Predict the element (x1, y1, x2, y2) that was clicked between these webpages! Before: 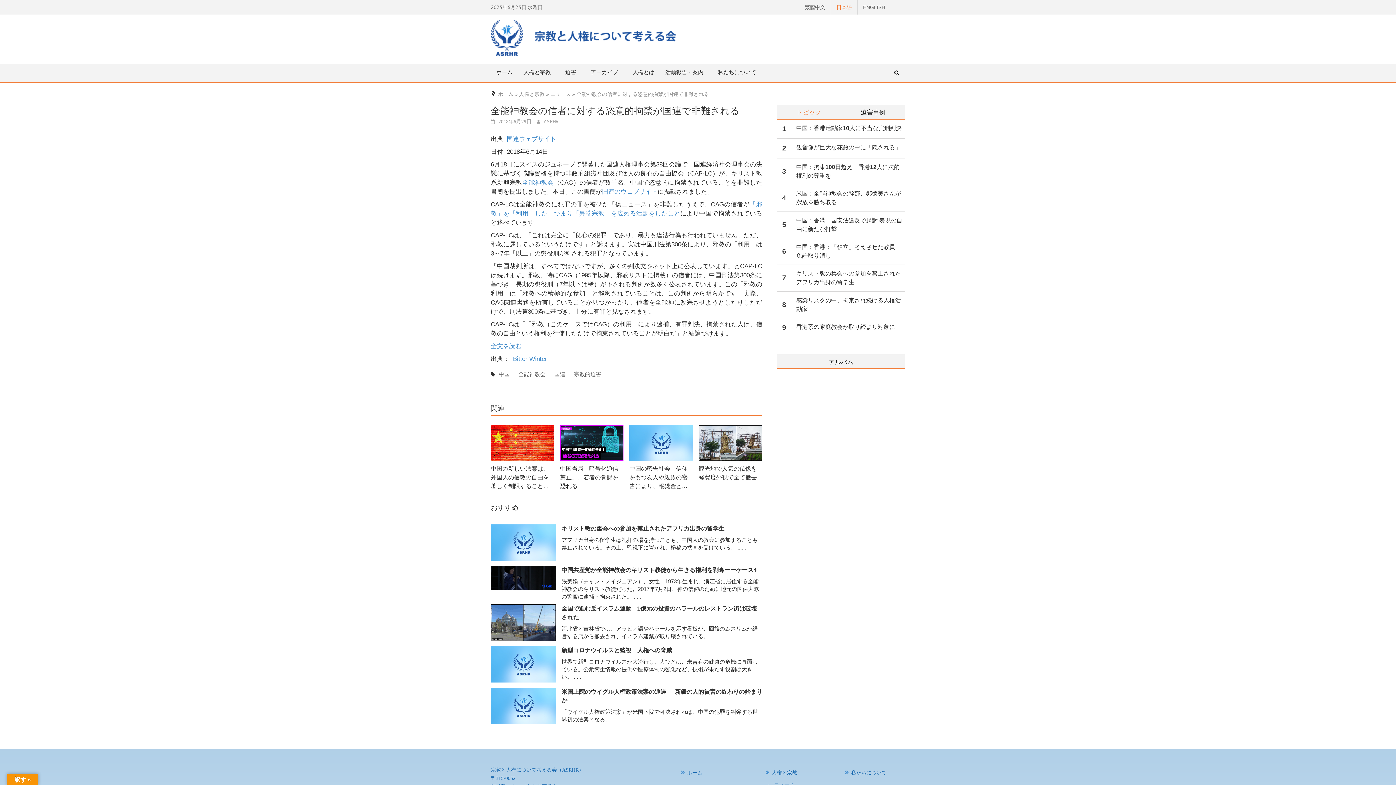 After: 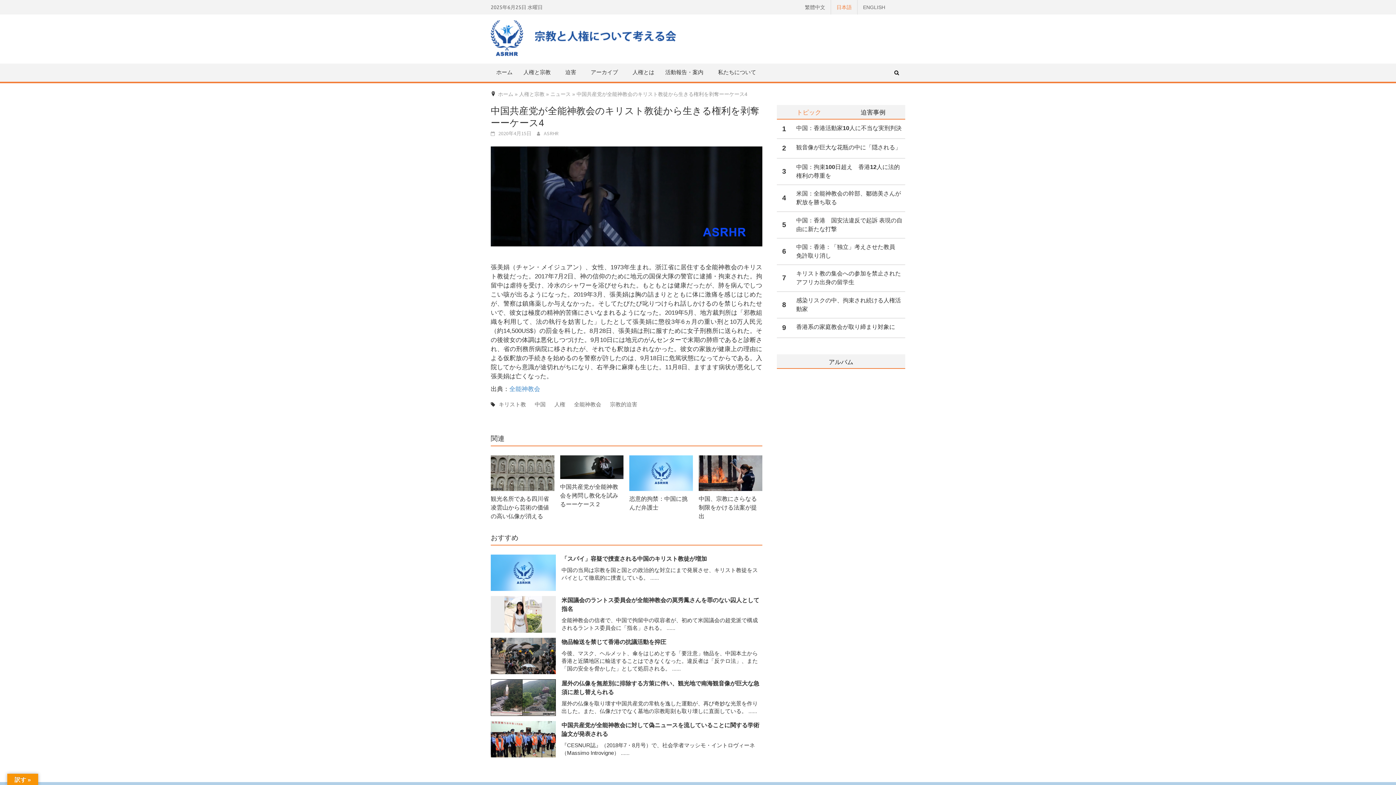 Action: bbox: (561, 566, 762, 574) label: 中国共産党が全能神教会のキリスト教徒から生きる権利を剥奪ーーケース4